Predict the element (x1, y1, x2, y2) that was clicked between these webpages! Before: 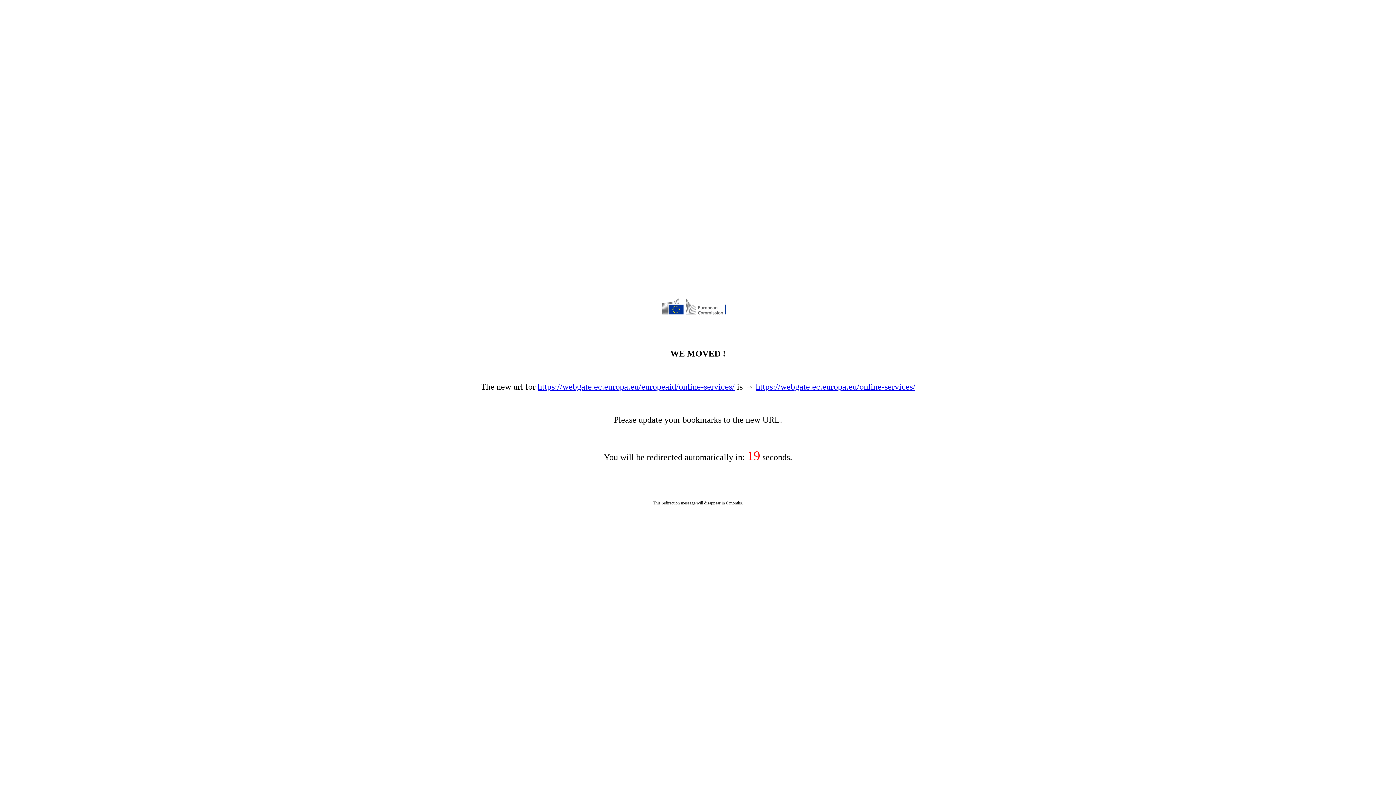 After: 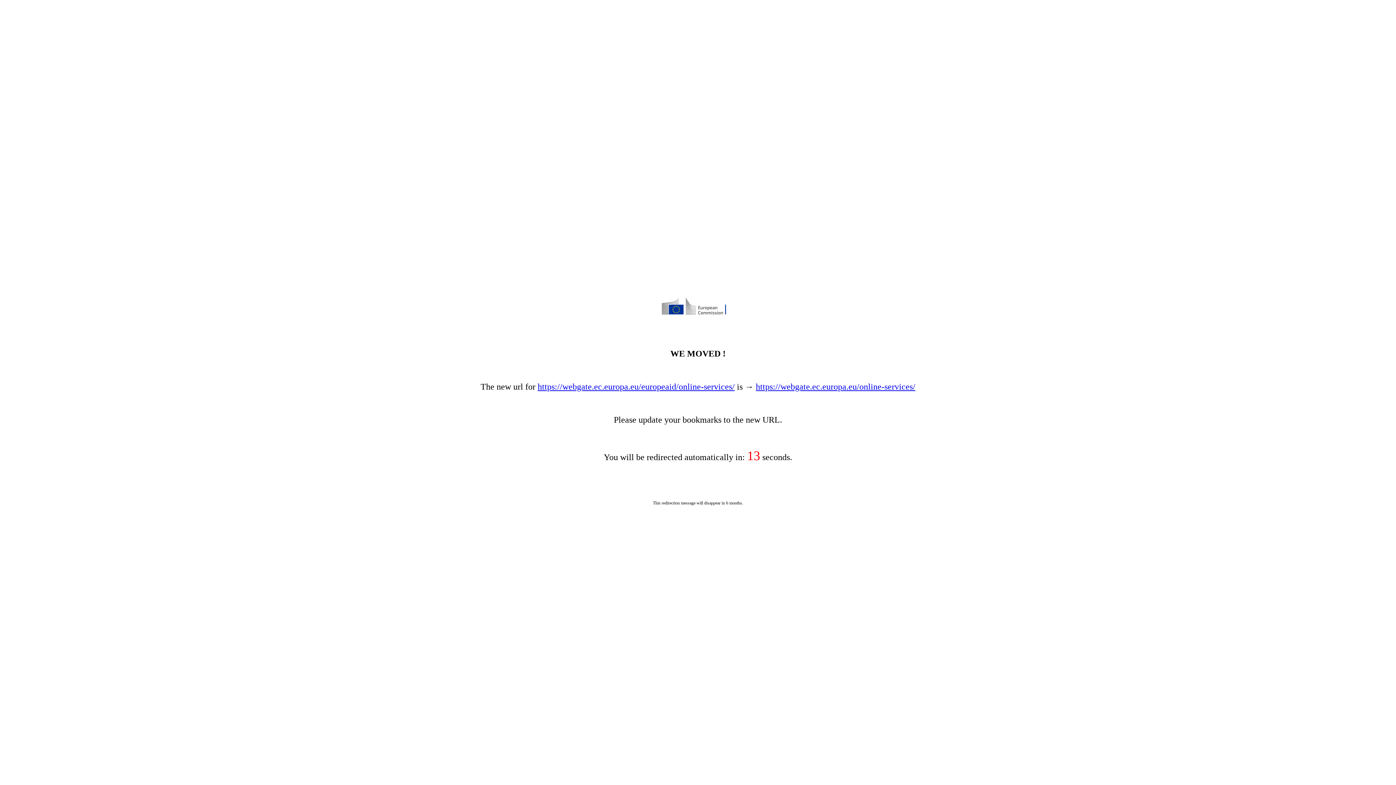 Action: label: https://webgate.ec.europa.eu/europeaid/online-services/ bbox: (537, 382, 734, 391)